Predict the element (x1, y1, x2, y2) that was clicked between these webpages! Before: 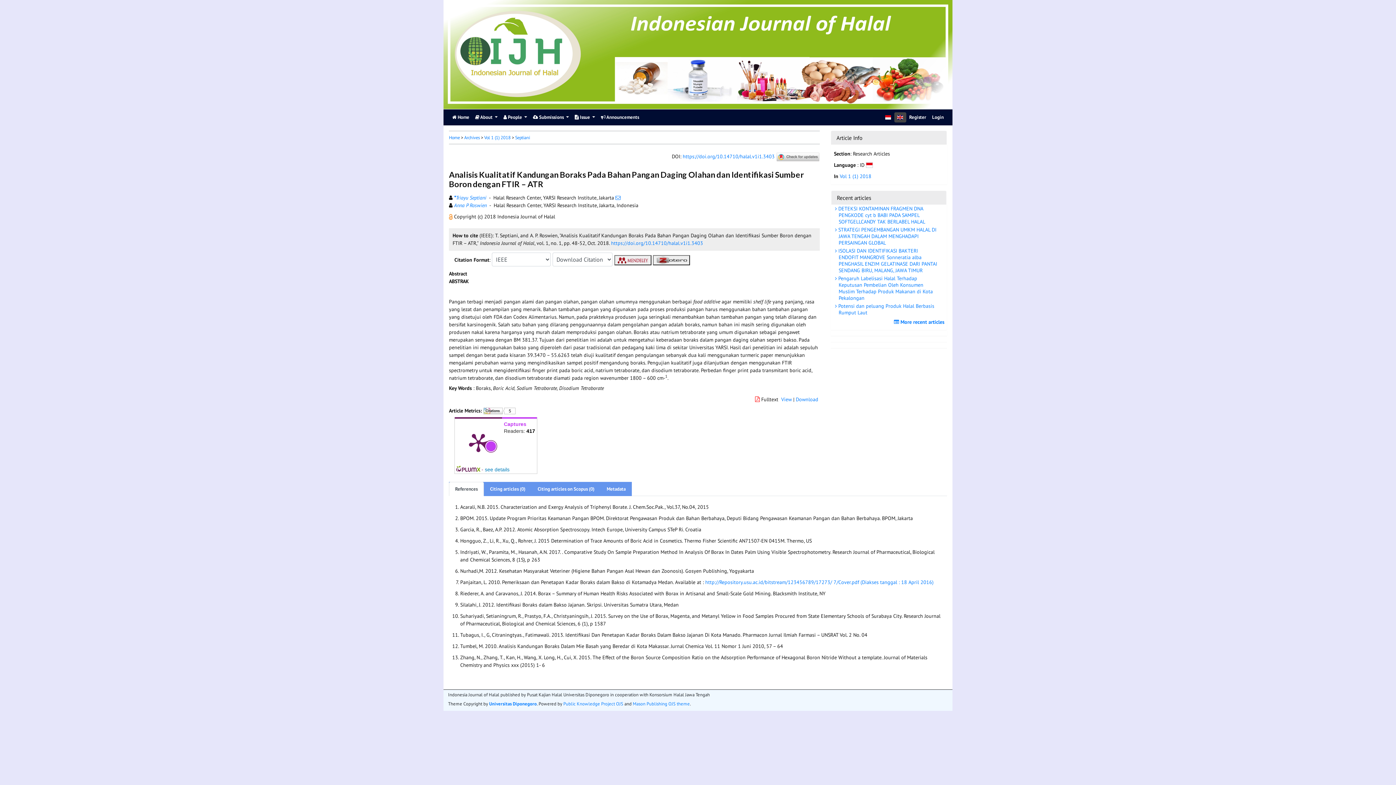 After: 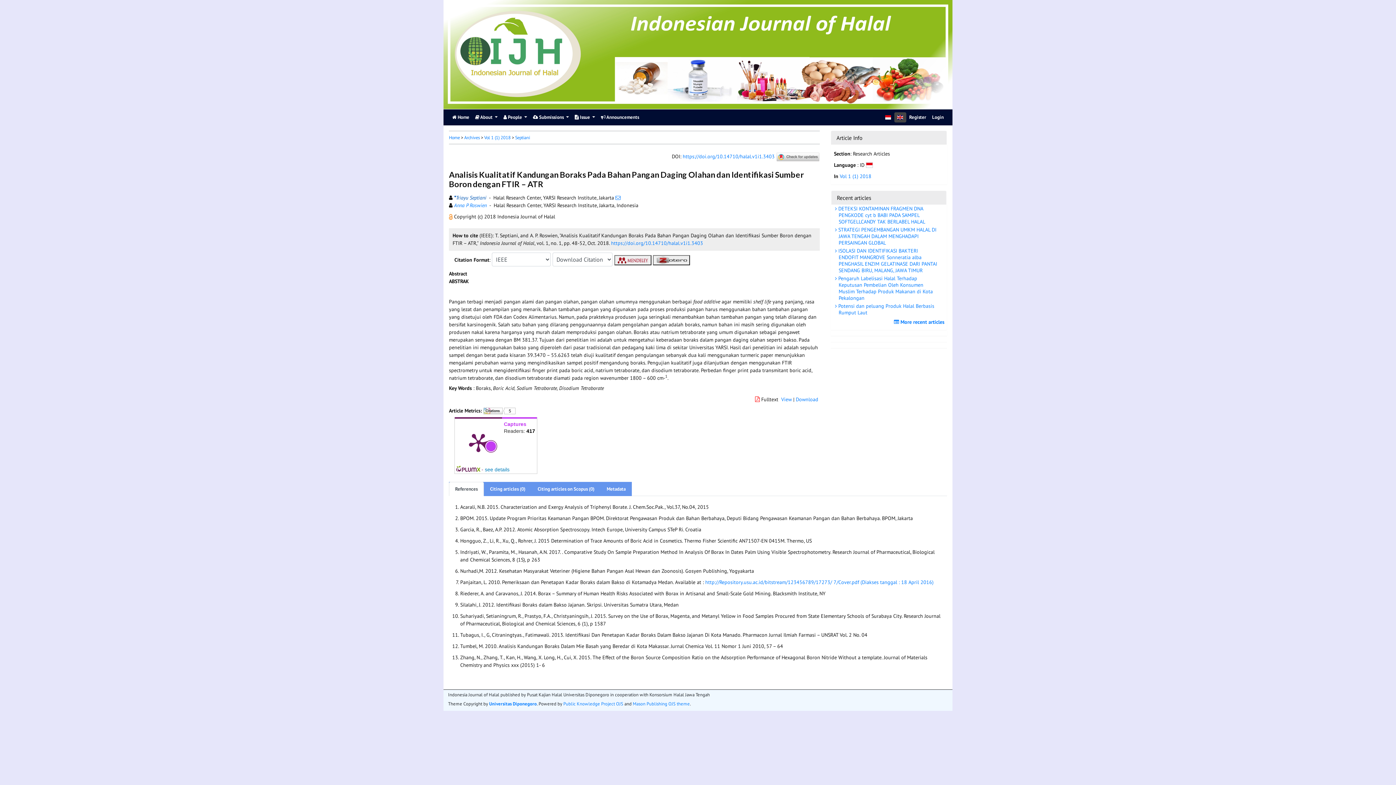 Action: bbox: (454, 194, 486, 200) label: *Triayu Septiani